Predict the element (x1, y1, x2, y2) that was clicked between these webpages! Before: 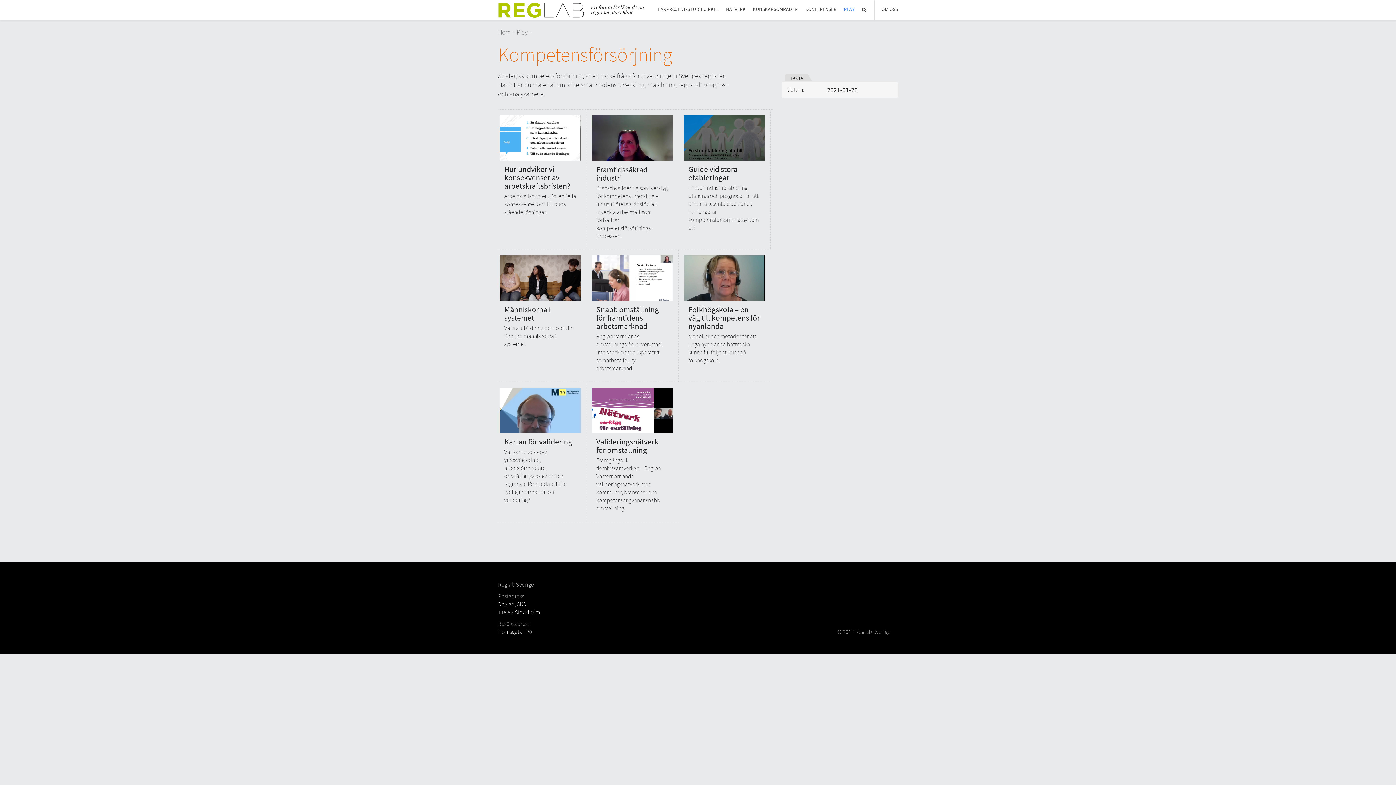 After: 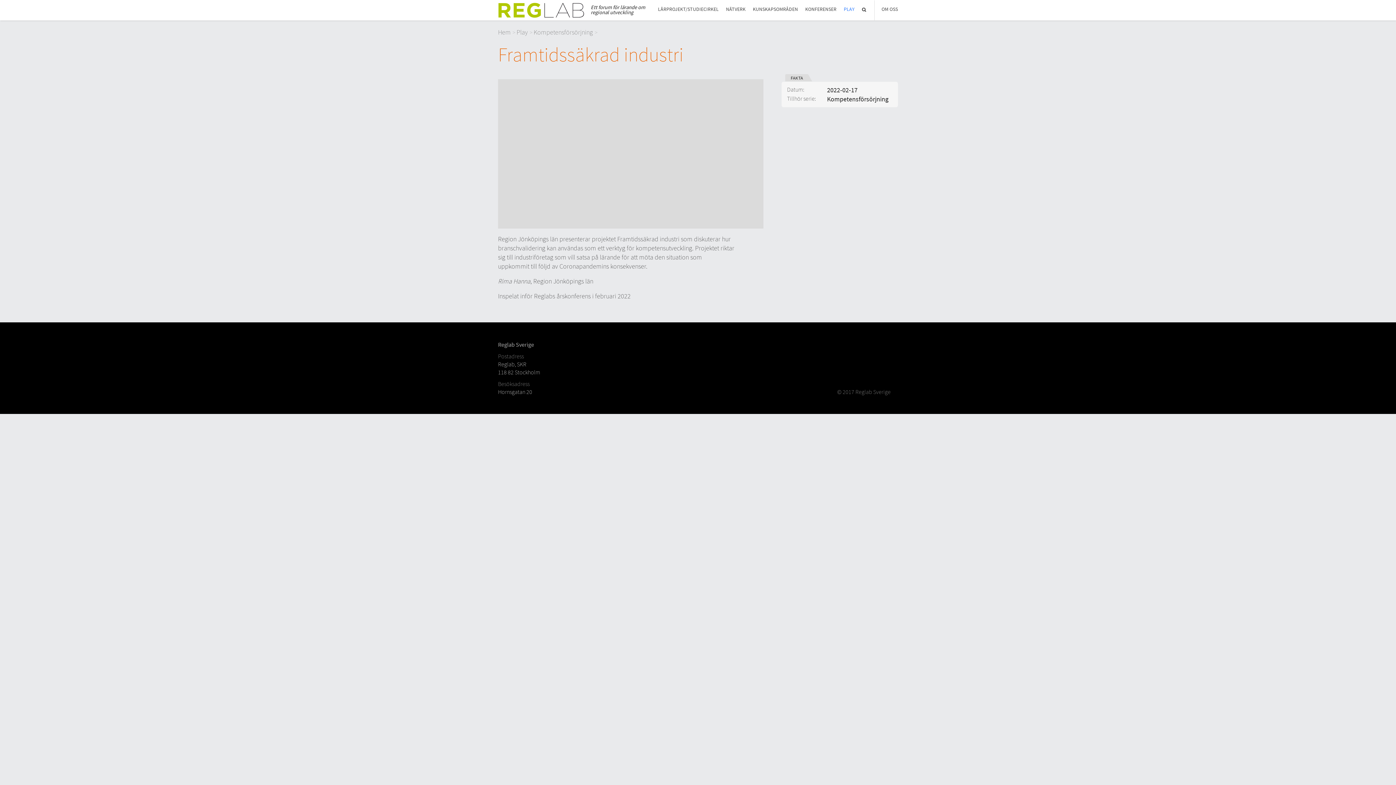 Action: bbox: (596, 174, 668, 182) label: Framtidssäkrad industri